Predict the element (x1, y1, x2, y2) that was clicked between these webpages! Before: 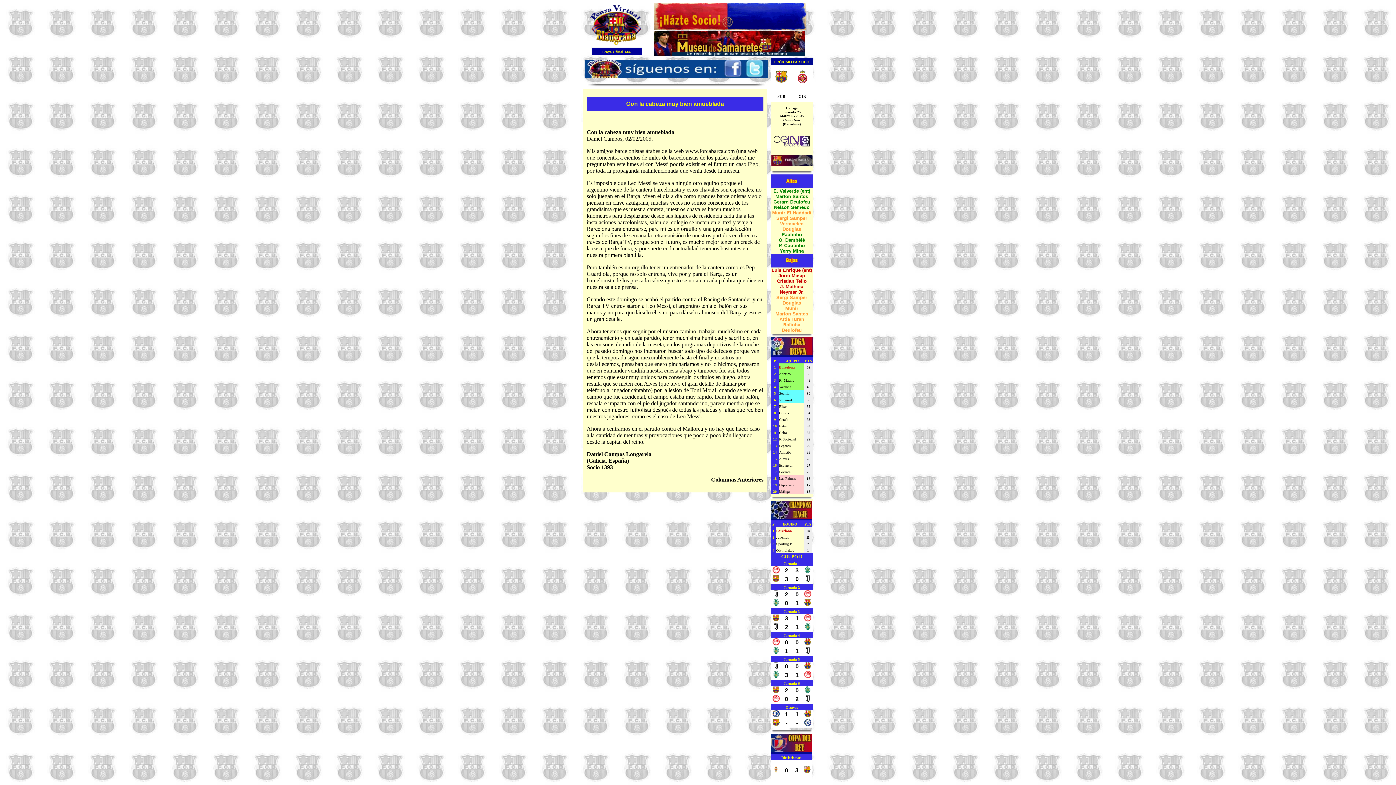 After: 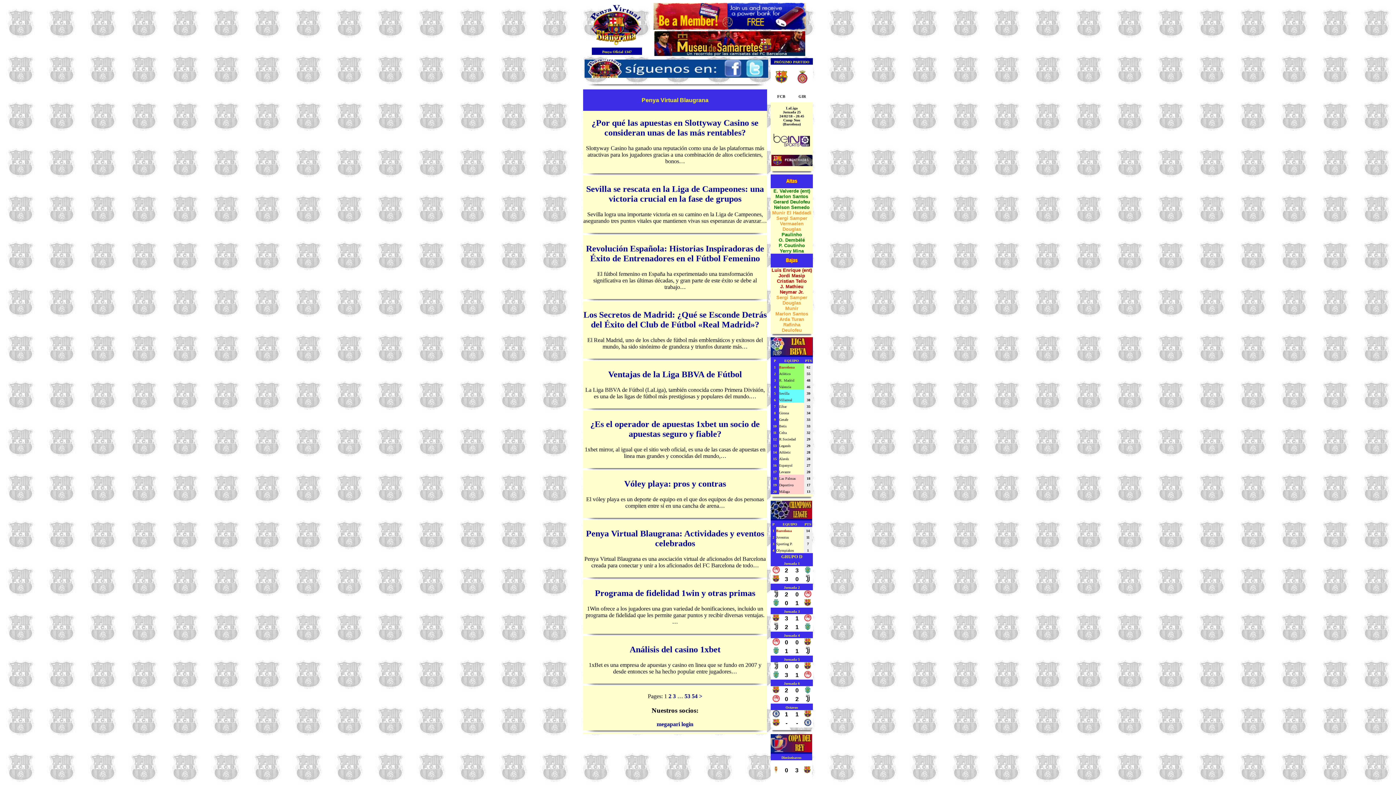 Action: bbox: (589, 40, 644, 46)